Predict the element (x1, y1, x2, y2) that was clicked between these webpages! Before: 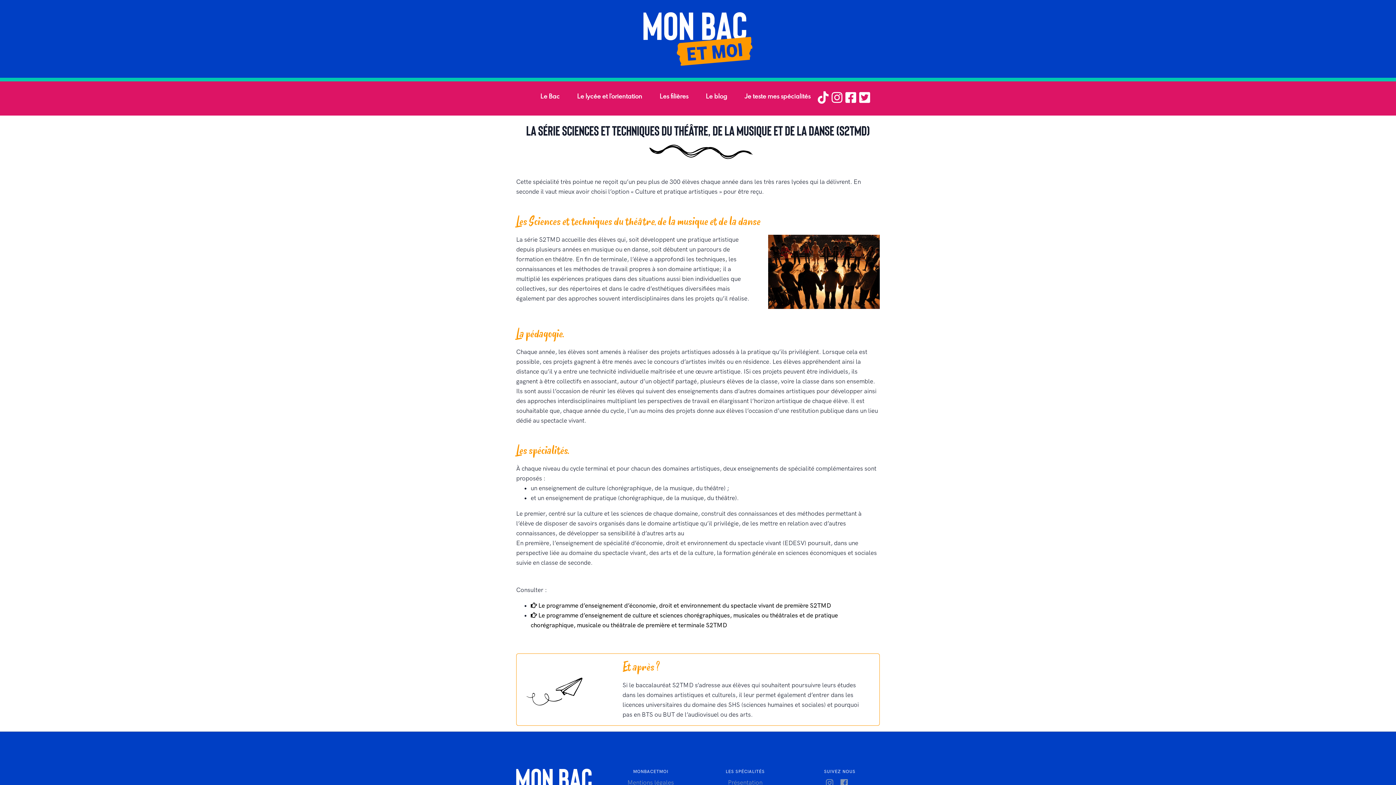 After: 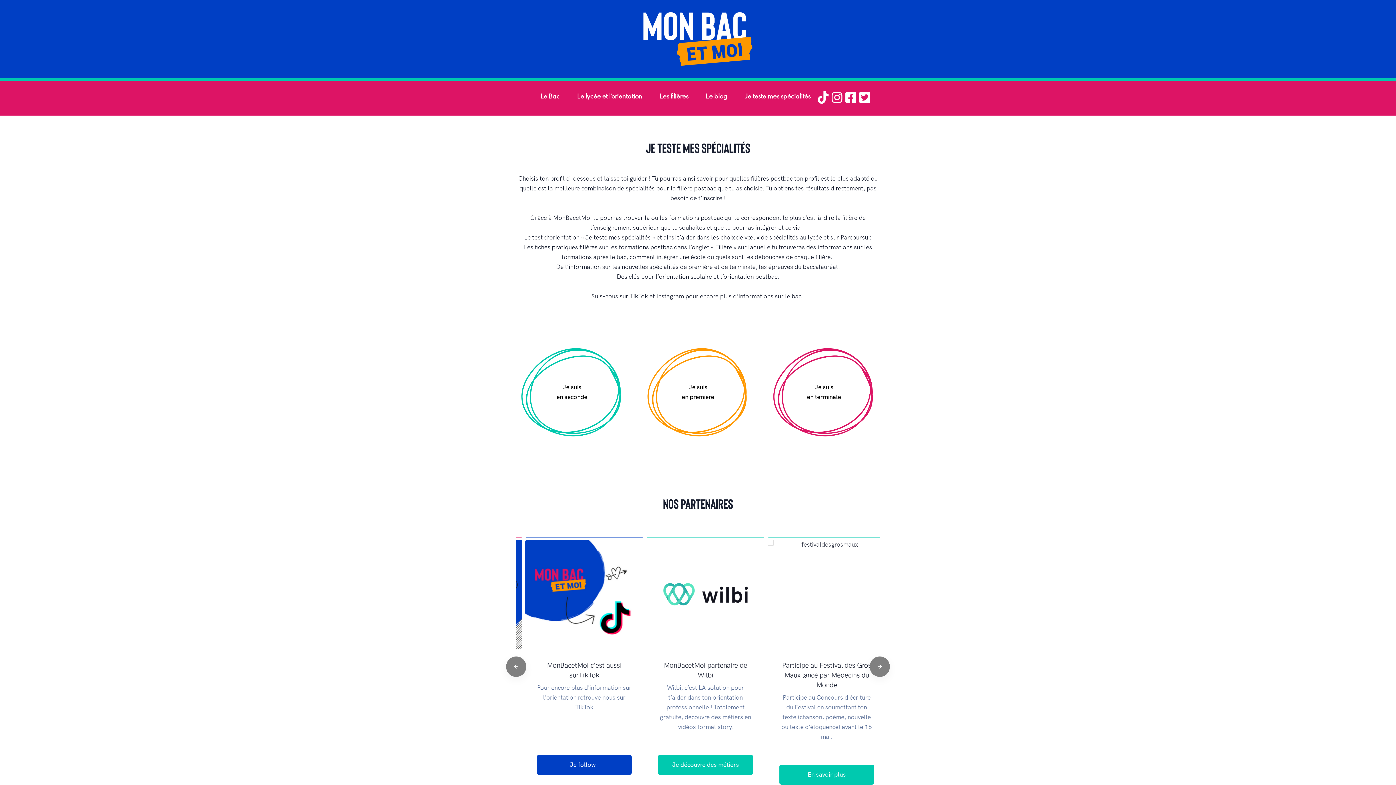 Action: bbox: (643, 34, 752, 41)